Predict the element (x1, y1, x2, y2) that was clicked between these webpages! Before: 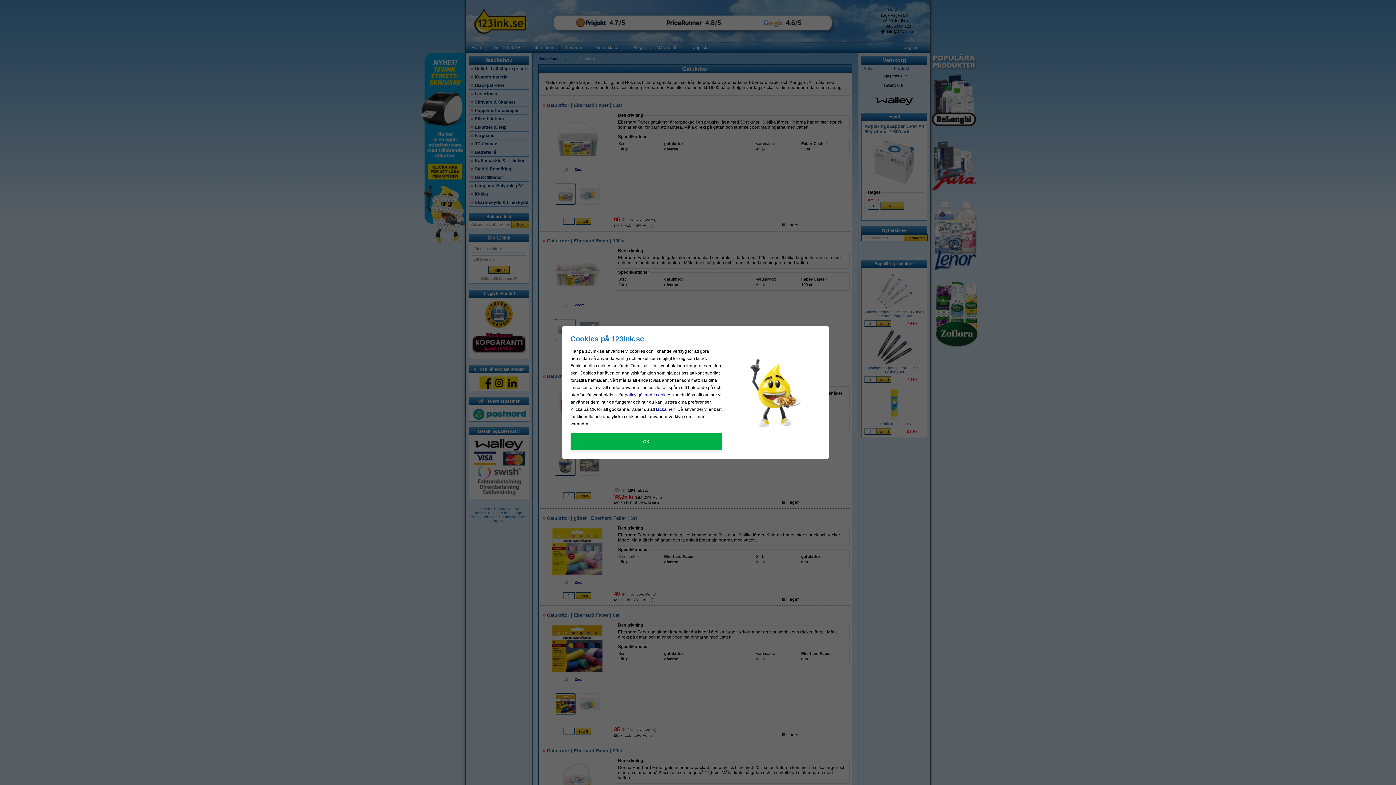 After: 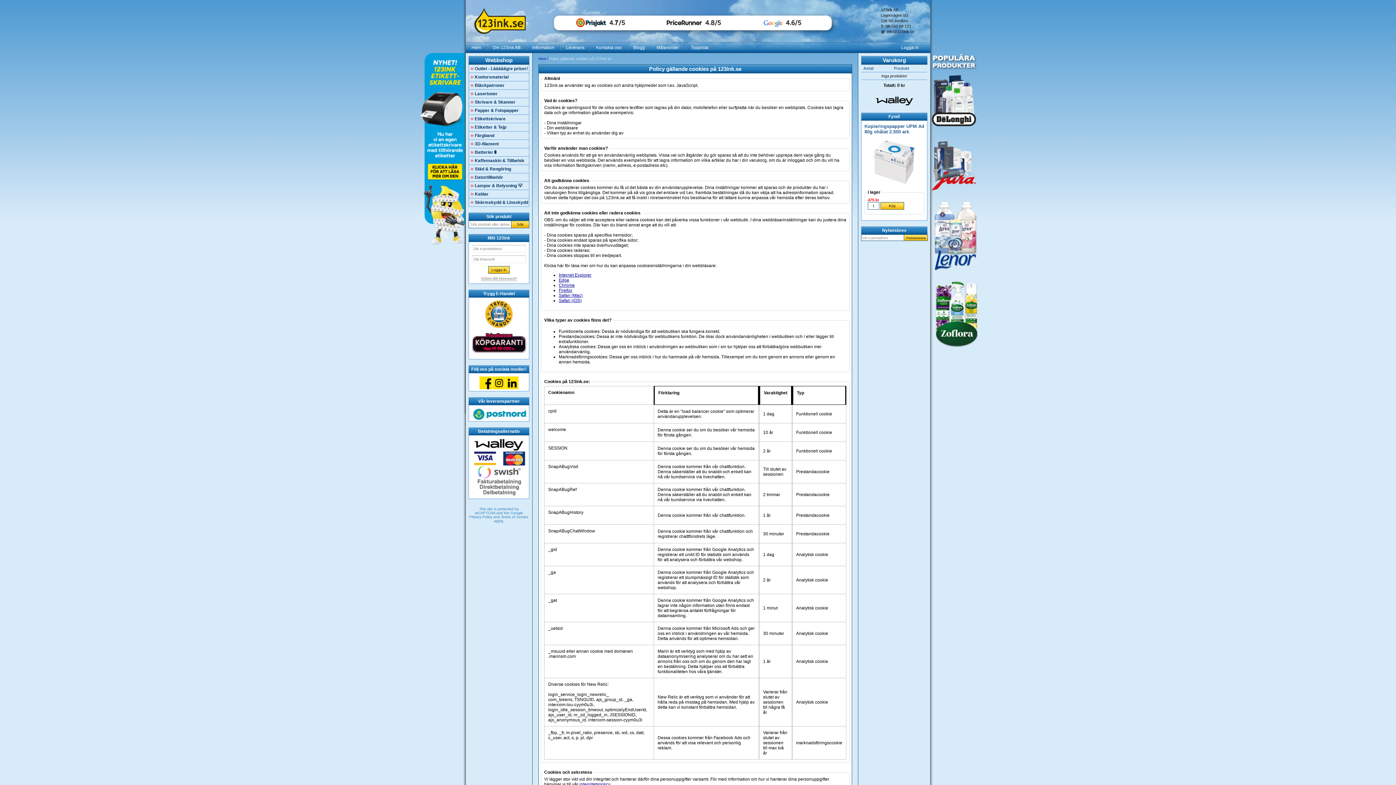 Action: label: policy gällande cookies bbox: (624, 392, 671, 397)